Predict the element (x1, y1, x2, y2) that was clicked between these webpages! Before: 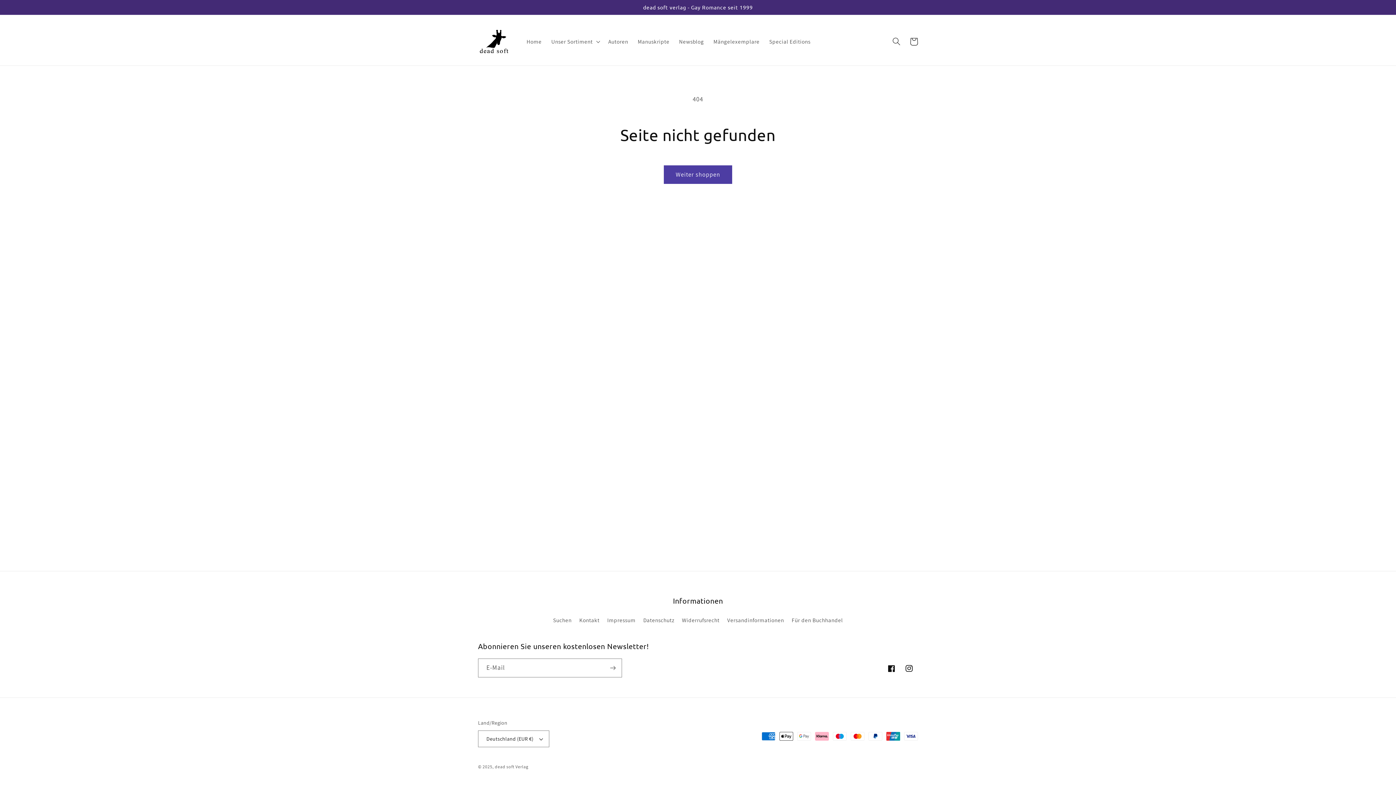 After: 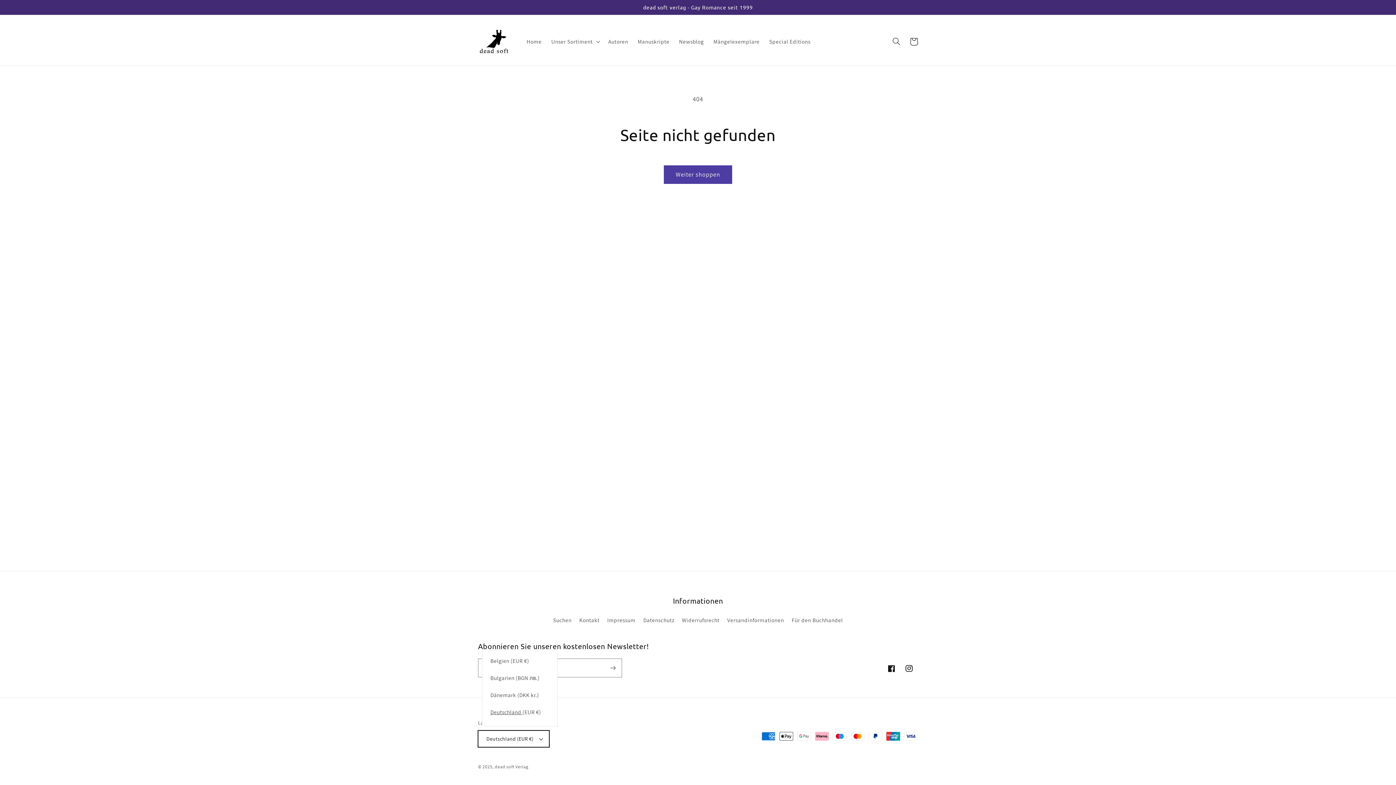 Action: bbox: (478, 730, 549, 747) label: Deutschland (EUR €)